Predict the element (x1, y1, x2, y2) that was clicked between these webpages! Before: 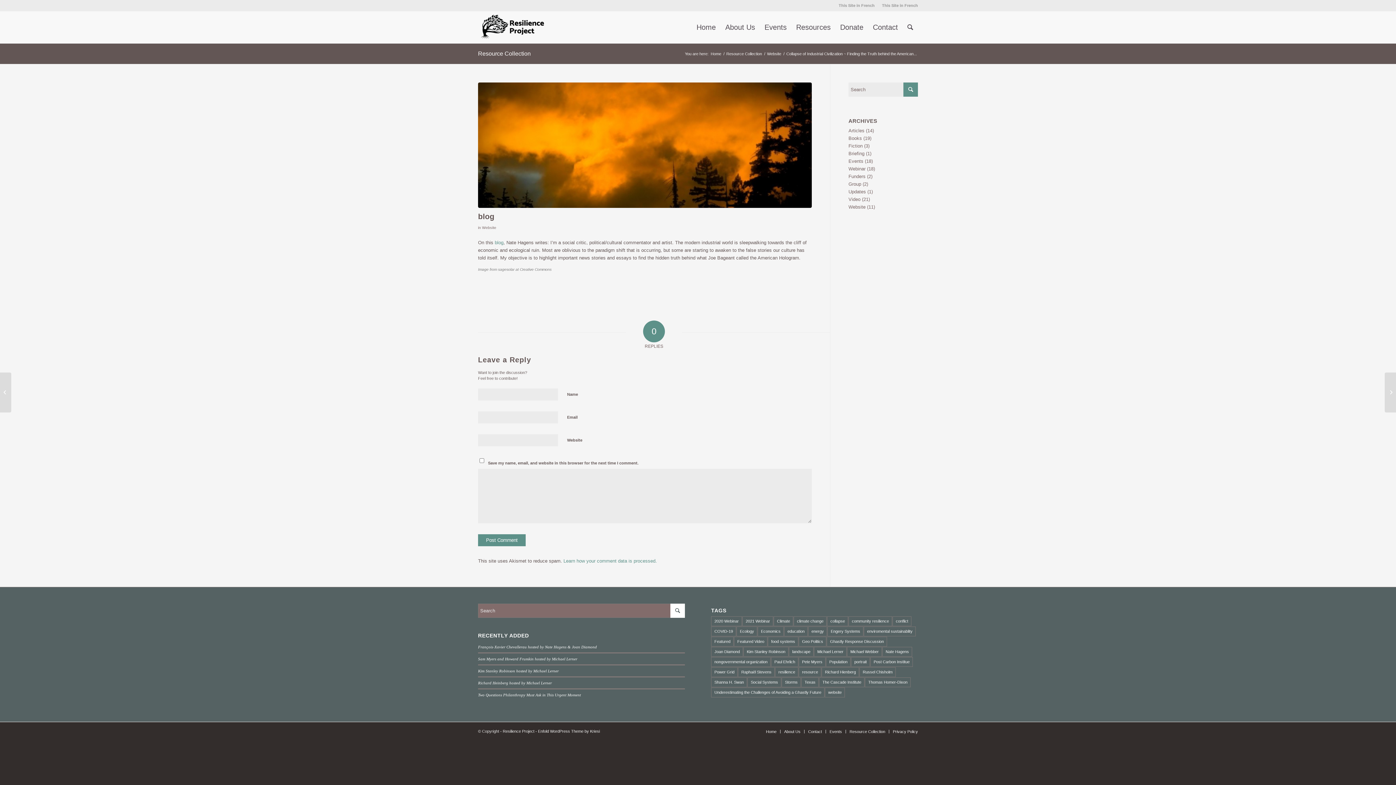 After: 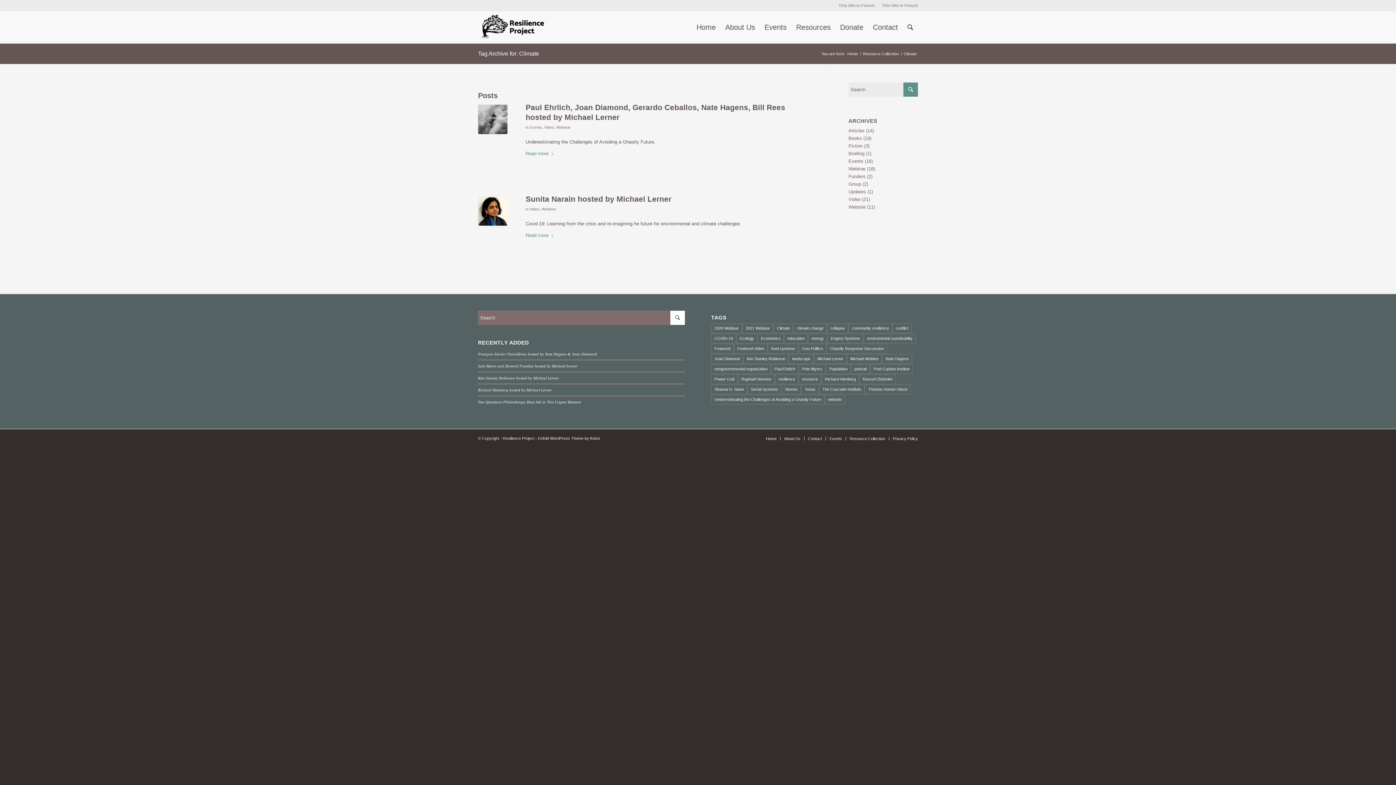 Action: bbox: (773, 616, 793, 626) label: Climate (2 items)